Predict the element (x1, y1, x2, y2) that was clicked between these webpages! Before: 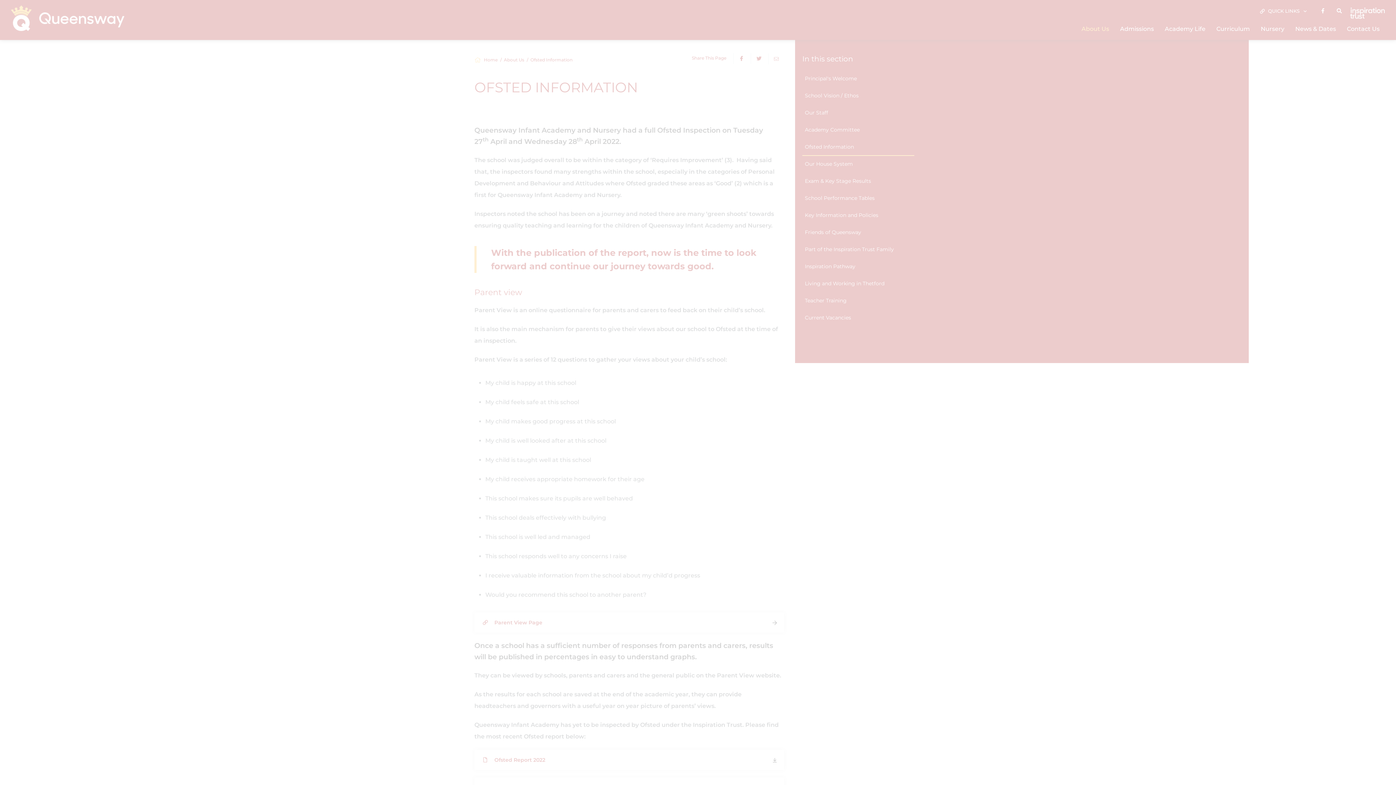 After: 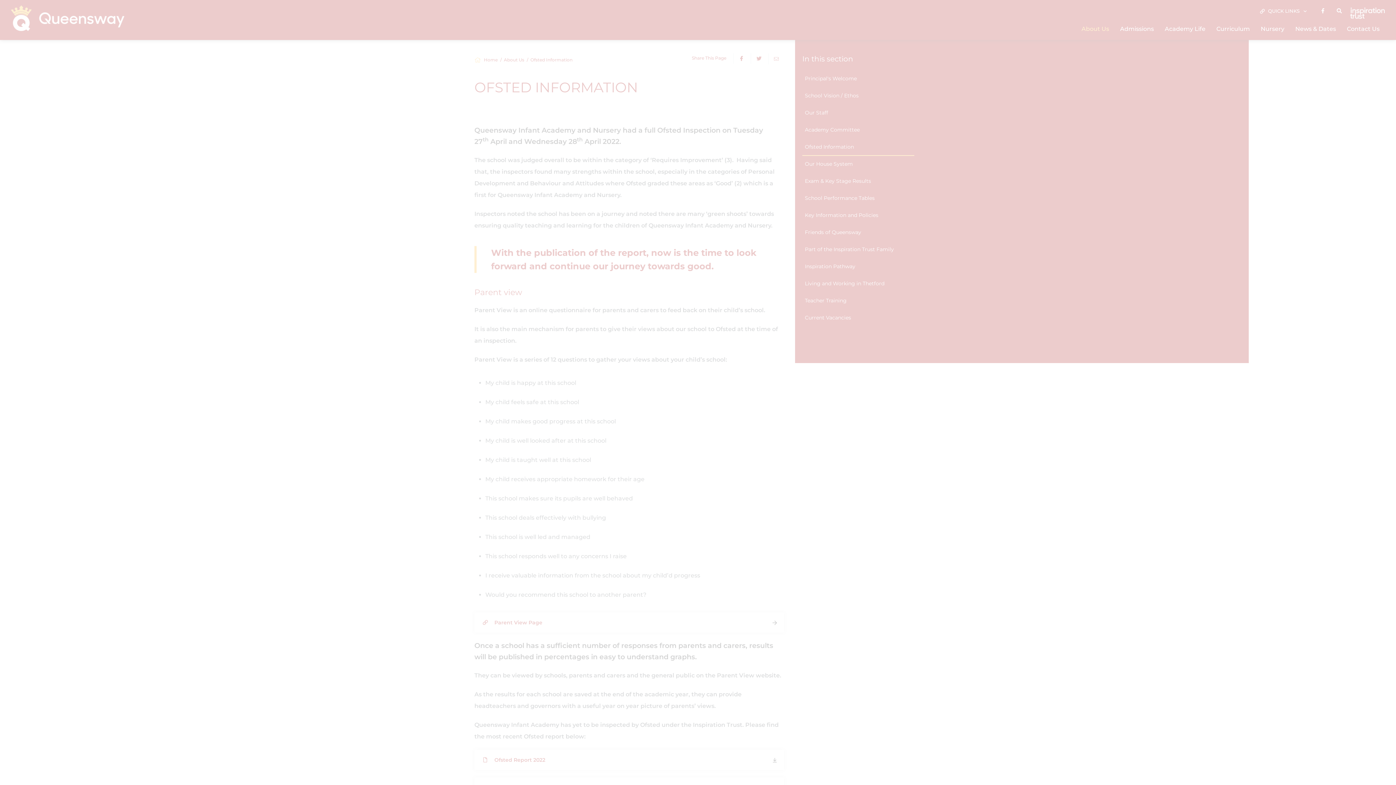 Action: label: MANAGE PREFERENCES bbox: (45, 741, 110, 755)